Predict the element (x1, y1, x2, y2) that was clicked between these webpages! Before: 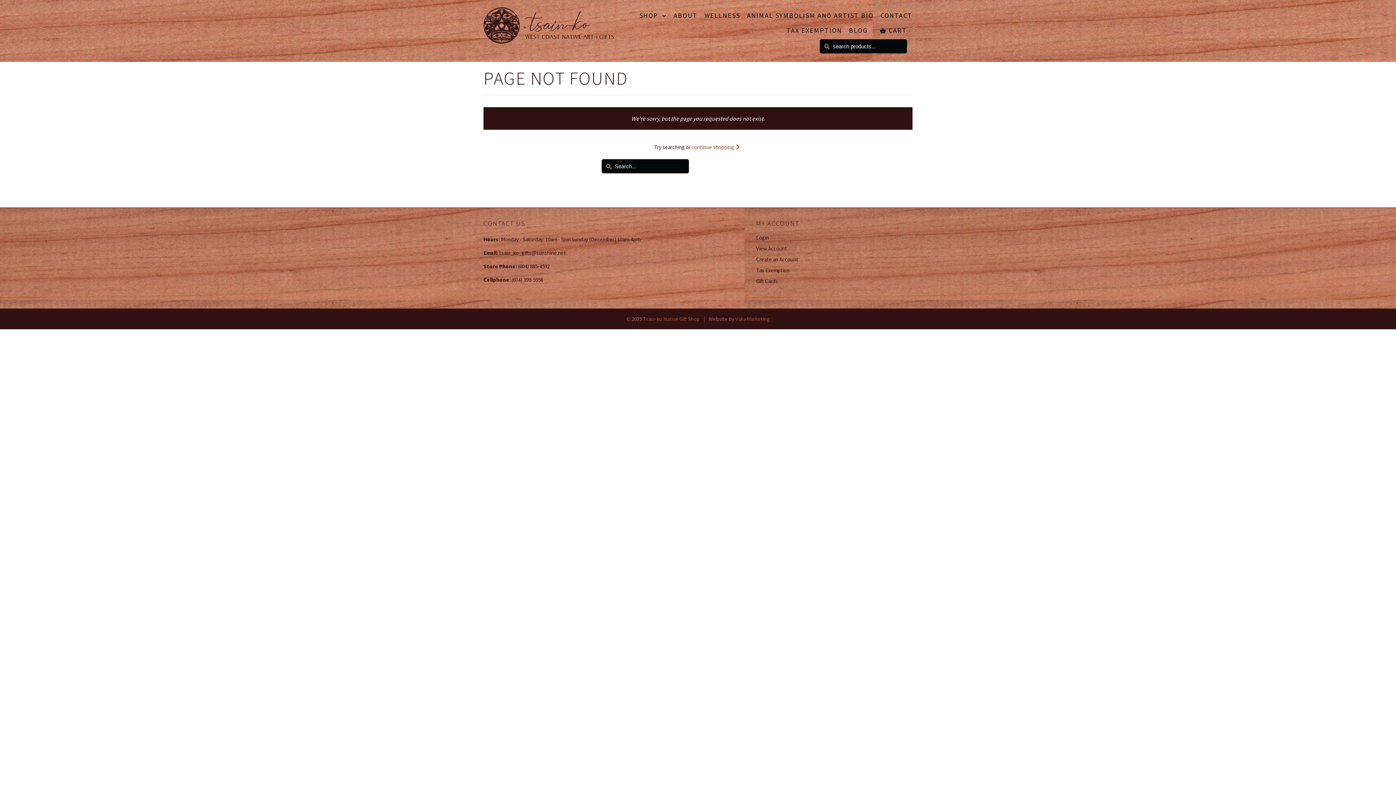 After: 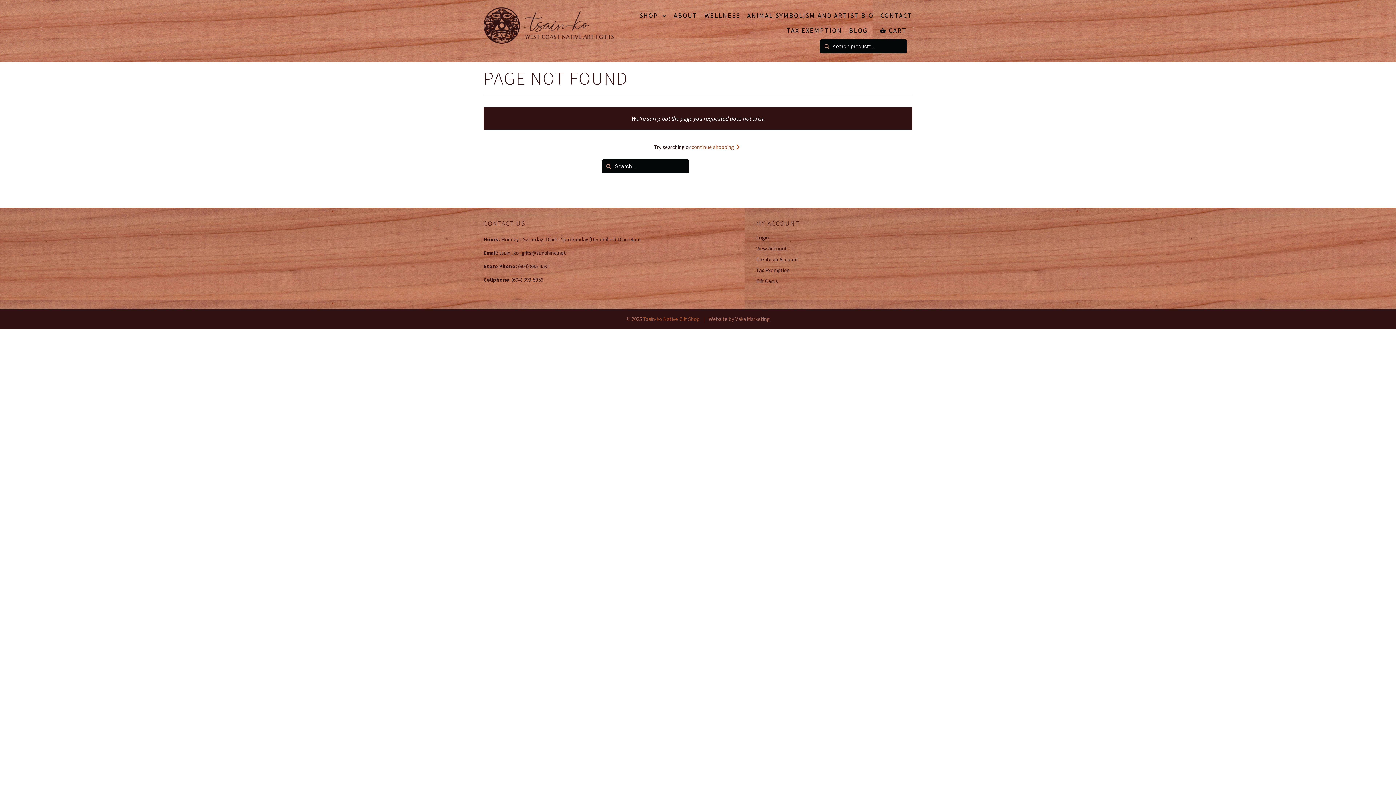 Action: bbox: (735, 315, 770, 322) label: Vaka Marketing